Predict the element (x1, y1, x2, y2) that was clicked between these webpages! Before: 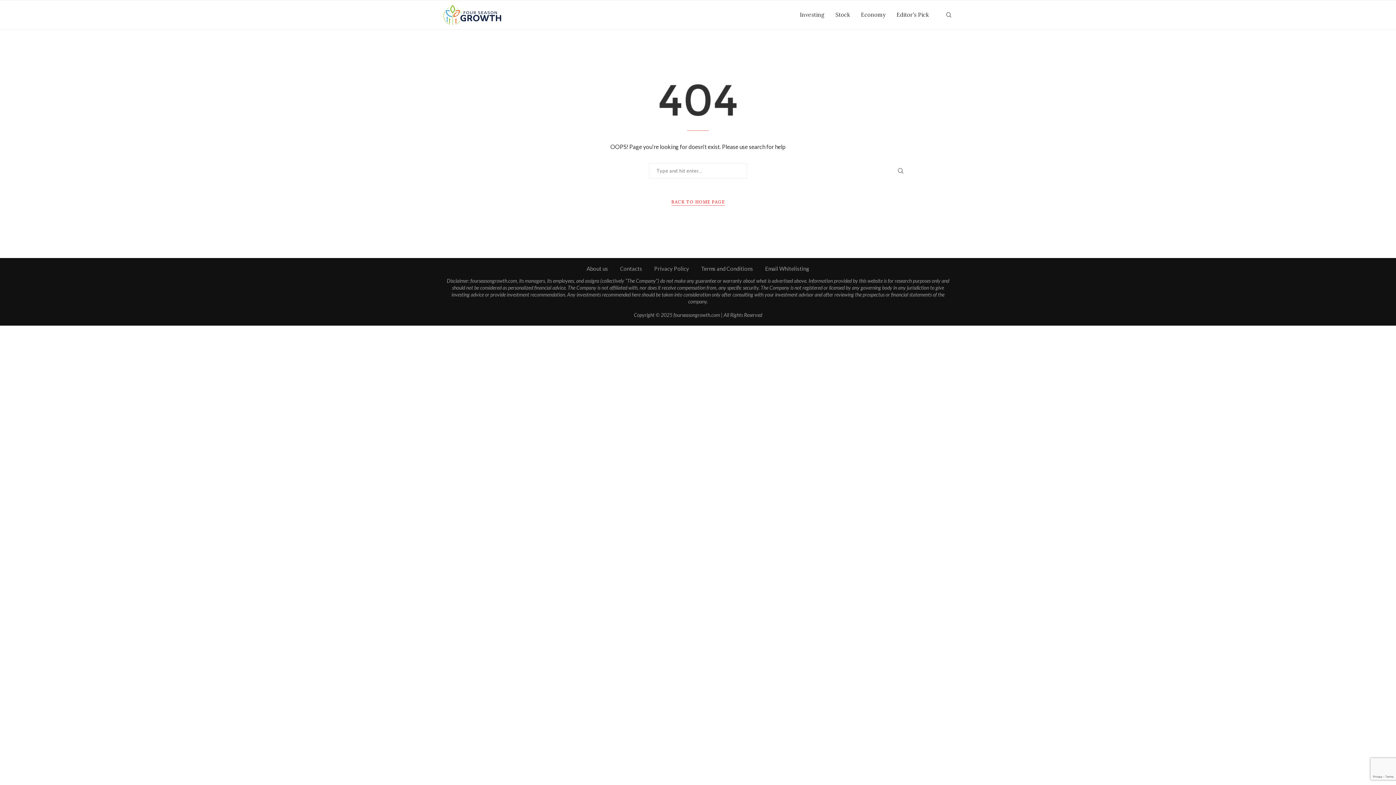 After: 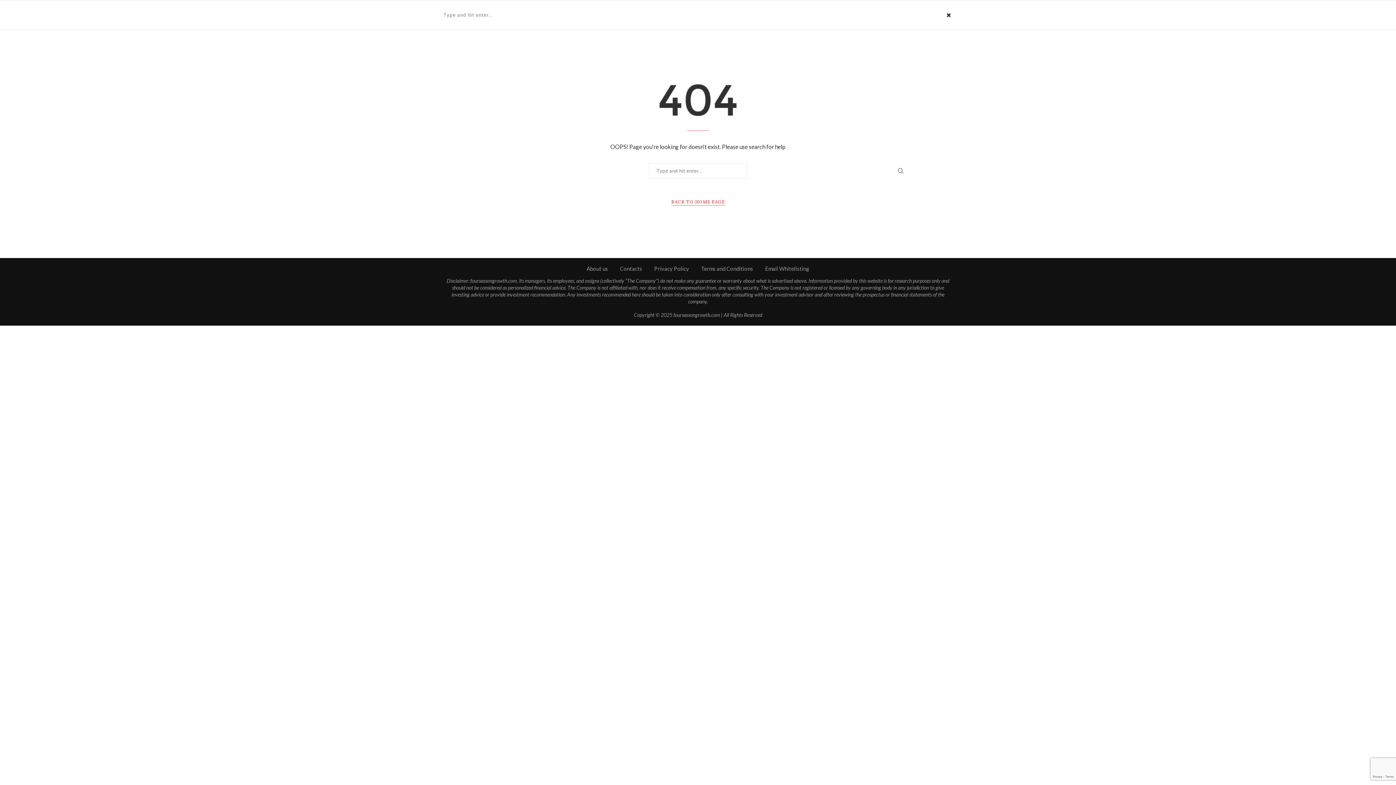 Action: bbox: (945, 0, 952, 29)